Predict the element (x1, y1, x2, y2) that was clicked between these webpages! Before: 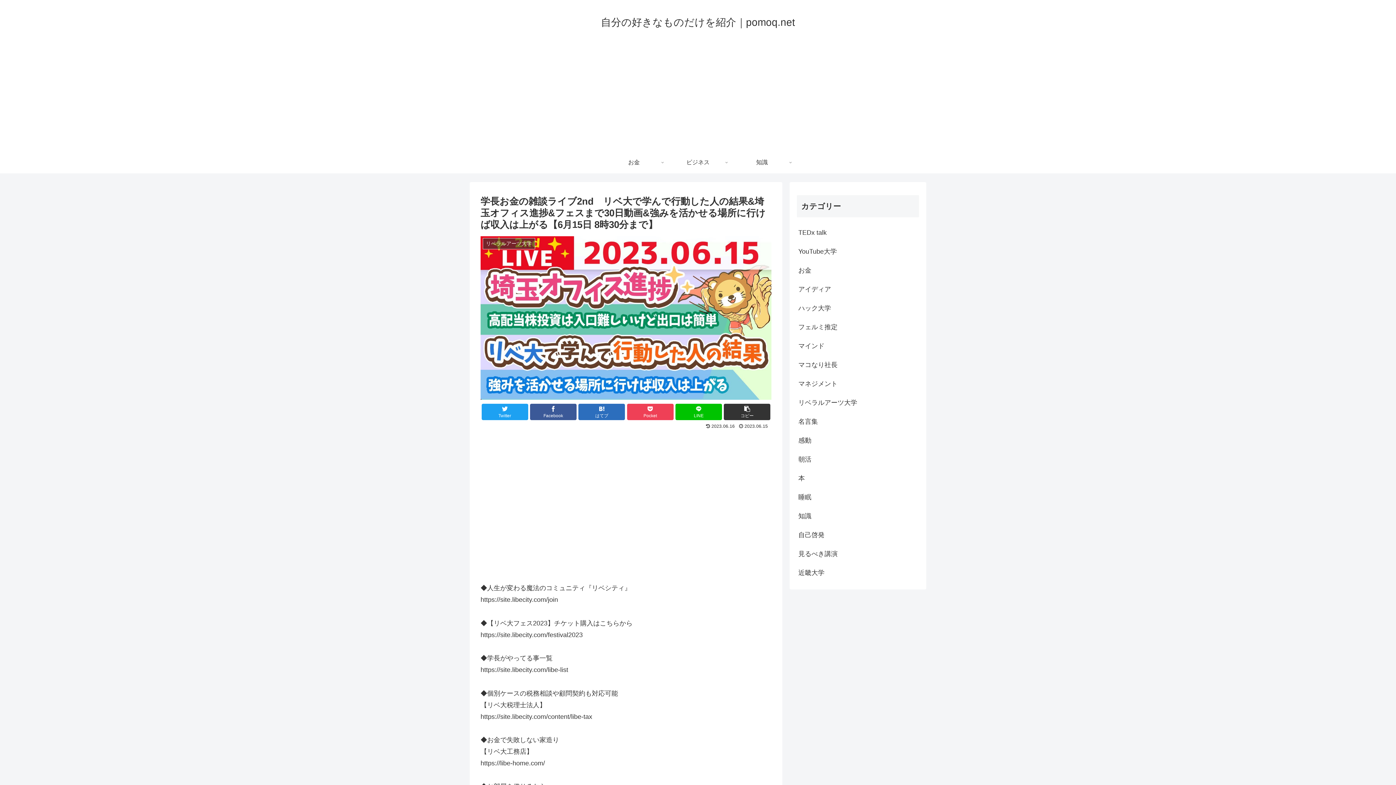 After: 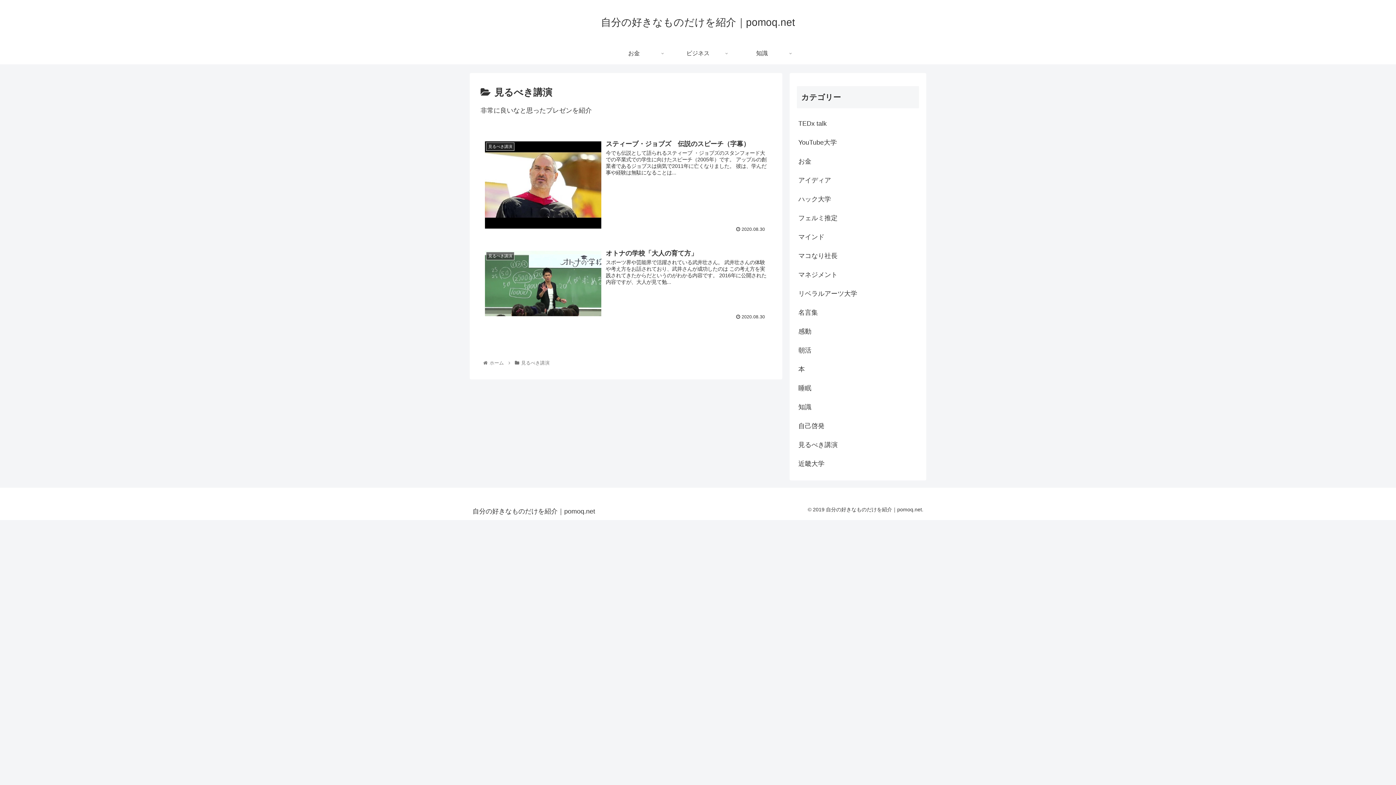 Action: label: 見るべき講演 bbox: (797, 544, 919, 563)